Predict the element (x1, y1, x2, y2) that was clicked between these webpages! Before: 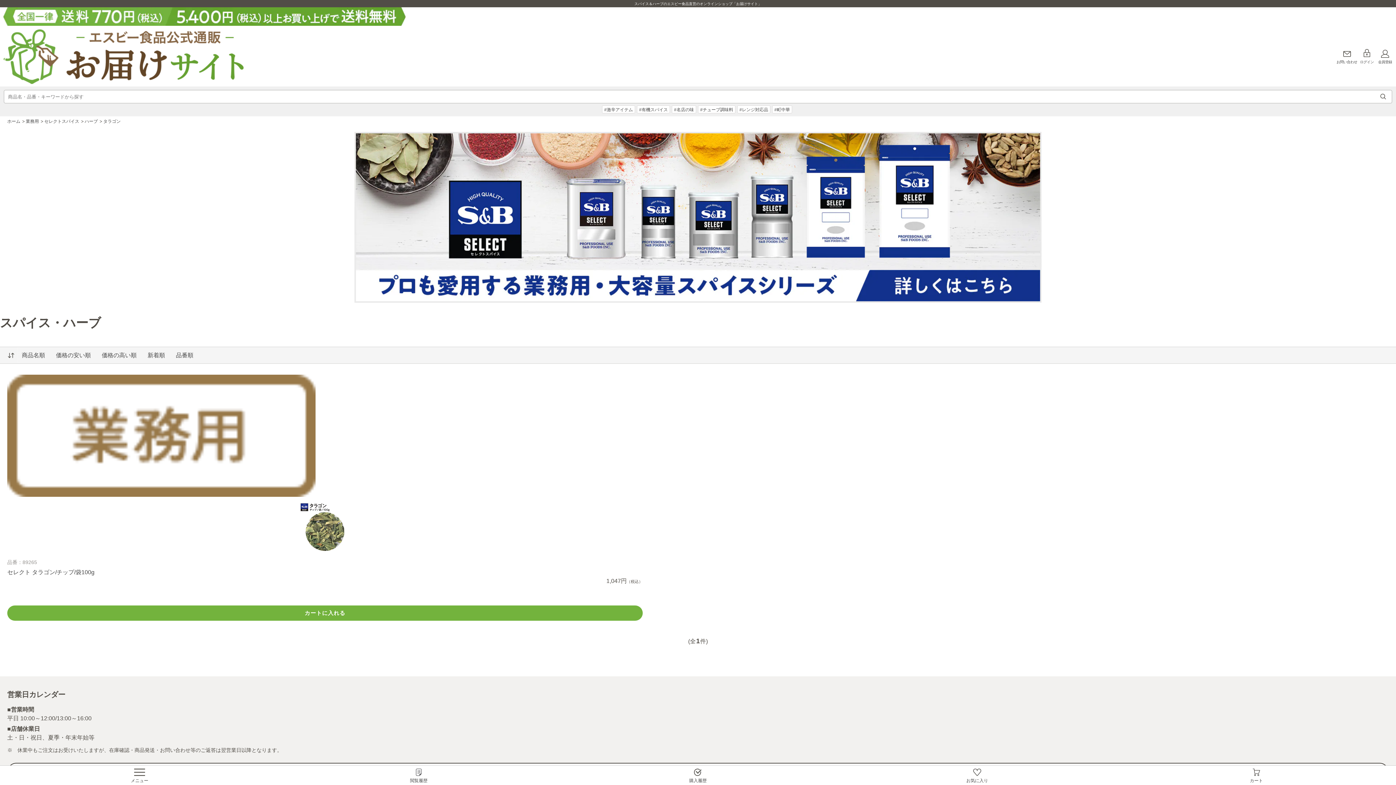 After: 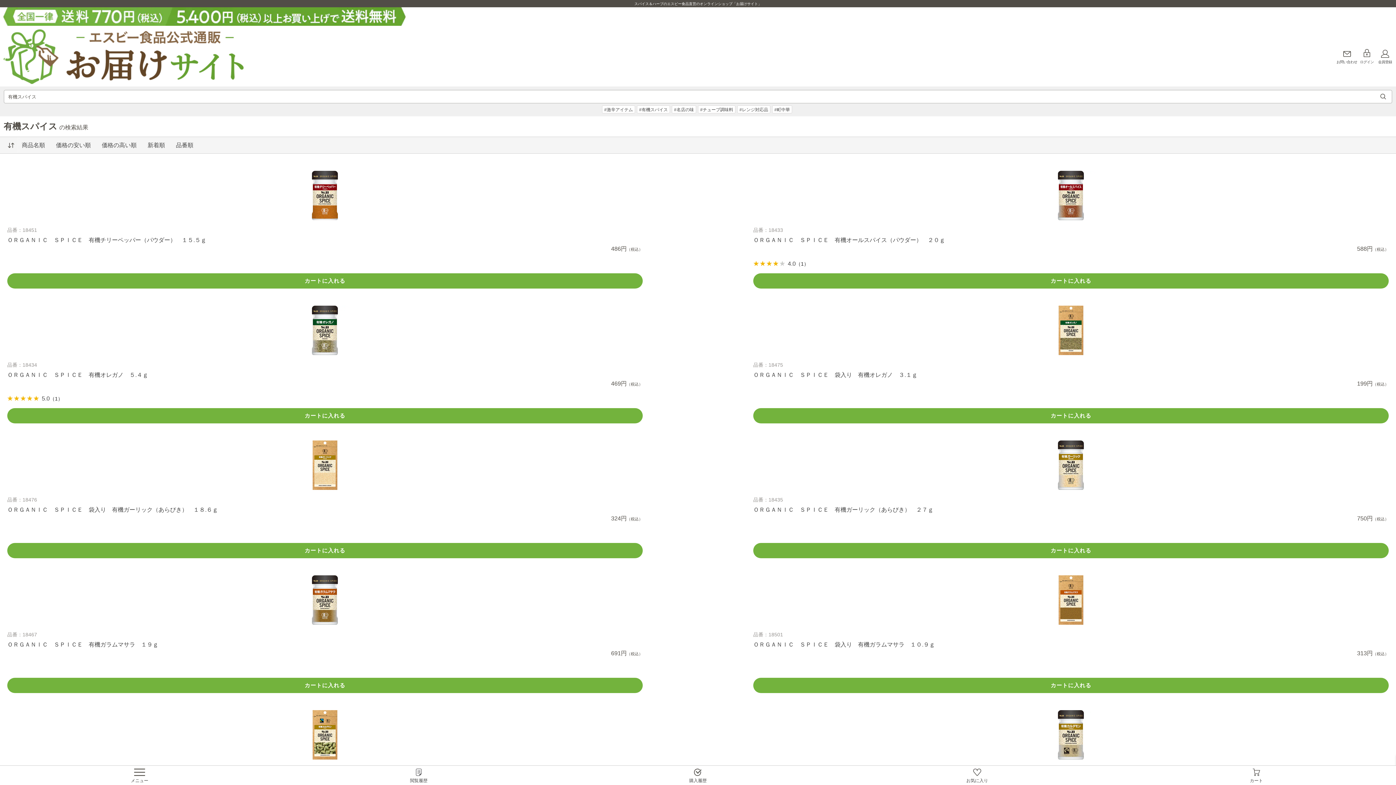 Action: label: #有機スパイス bbox: (637, 105, 670, 113)